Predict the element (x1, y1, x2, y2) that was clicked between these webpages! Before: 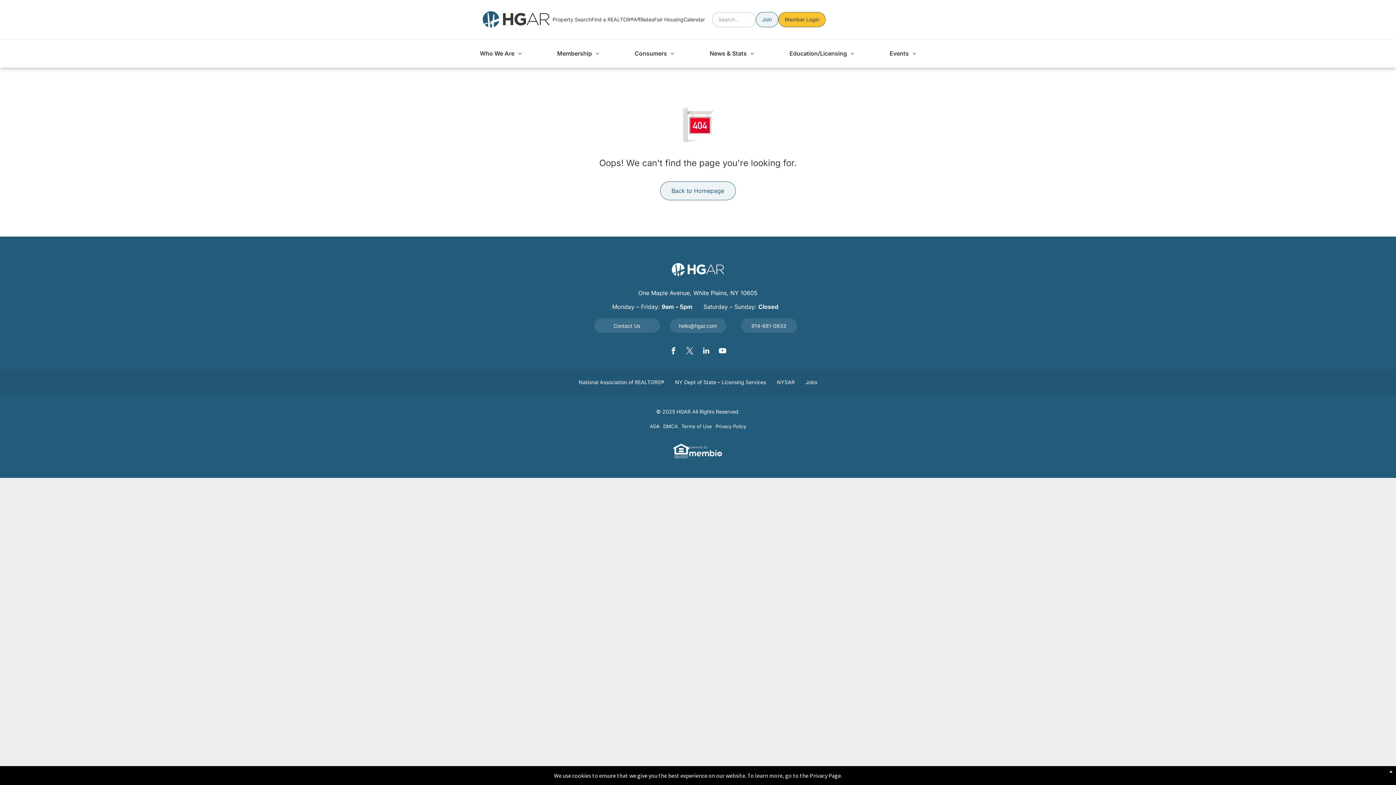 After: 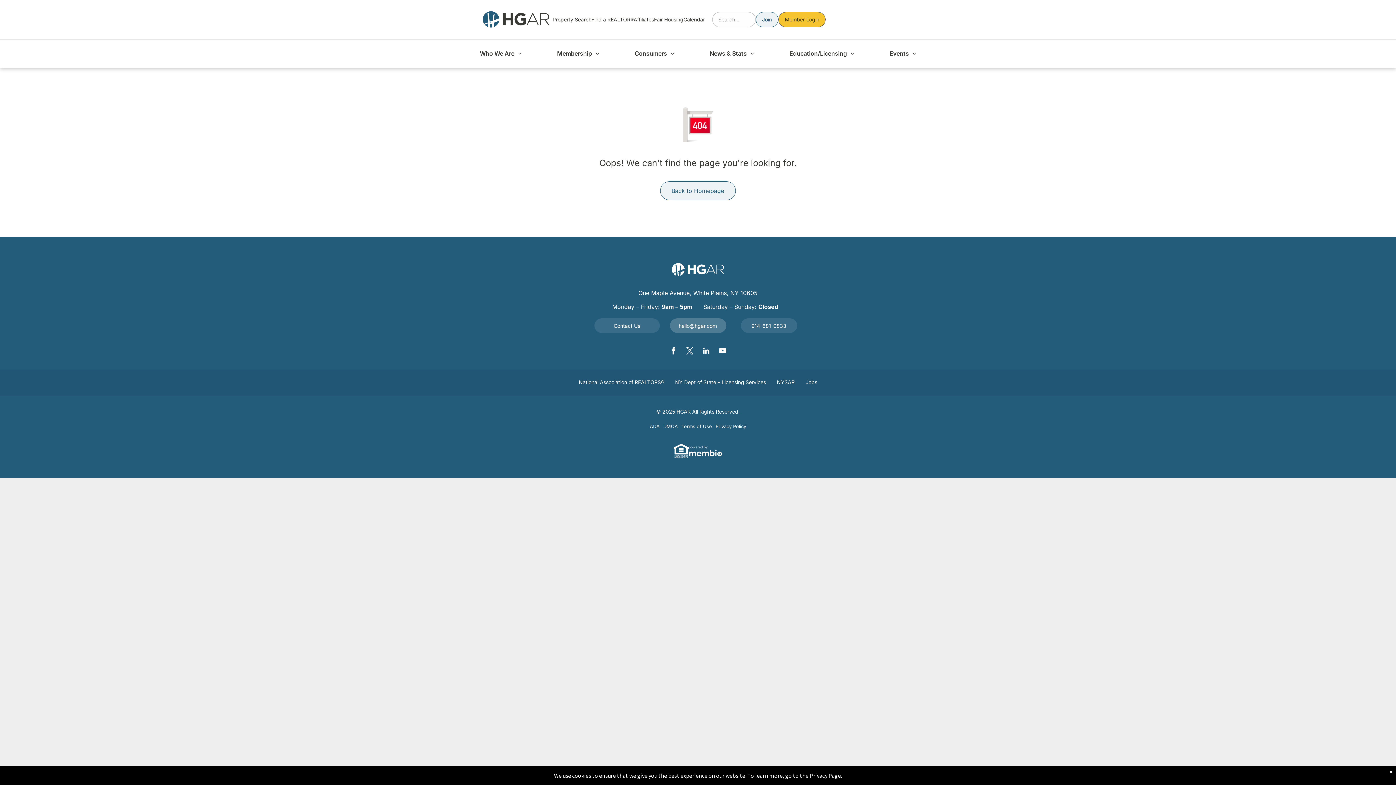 Action: label: hello@hgar.com  bbox: (670, 318, 726, 333)